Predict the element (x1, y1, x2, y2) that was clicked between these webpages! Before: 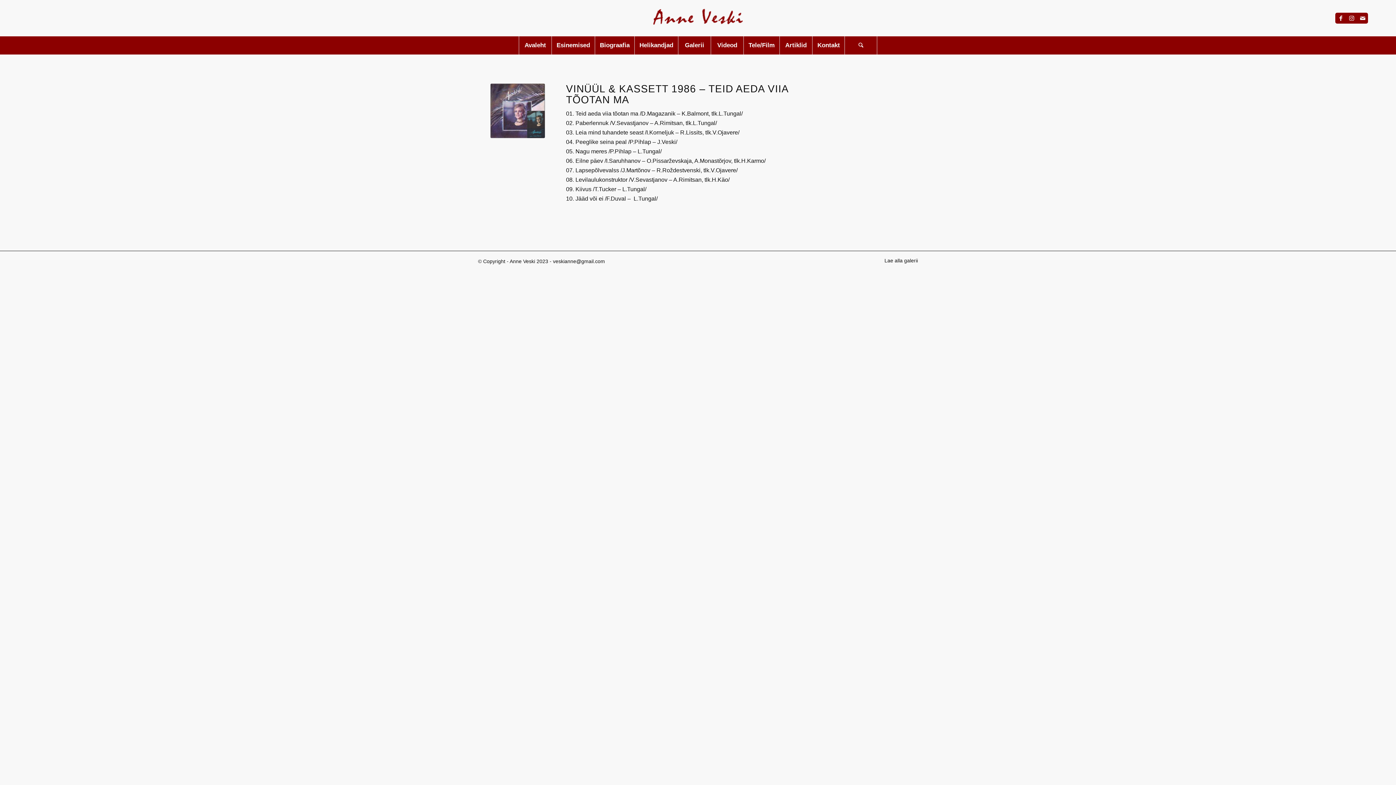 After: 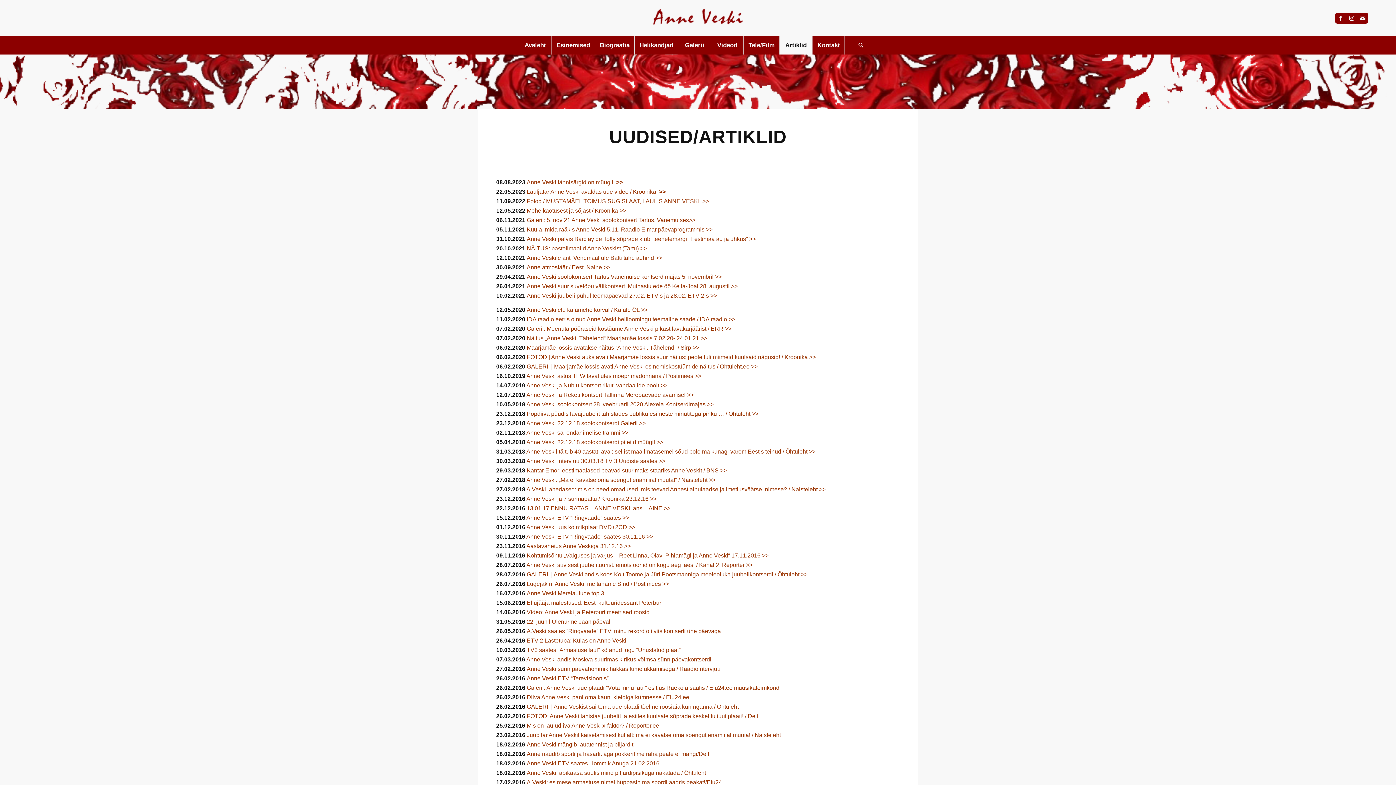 Action: label: Artiklid bbox: (779, 36, 812, 54)